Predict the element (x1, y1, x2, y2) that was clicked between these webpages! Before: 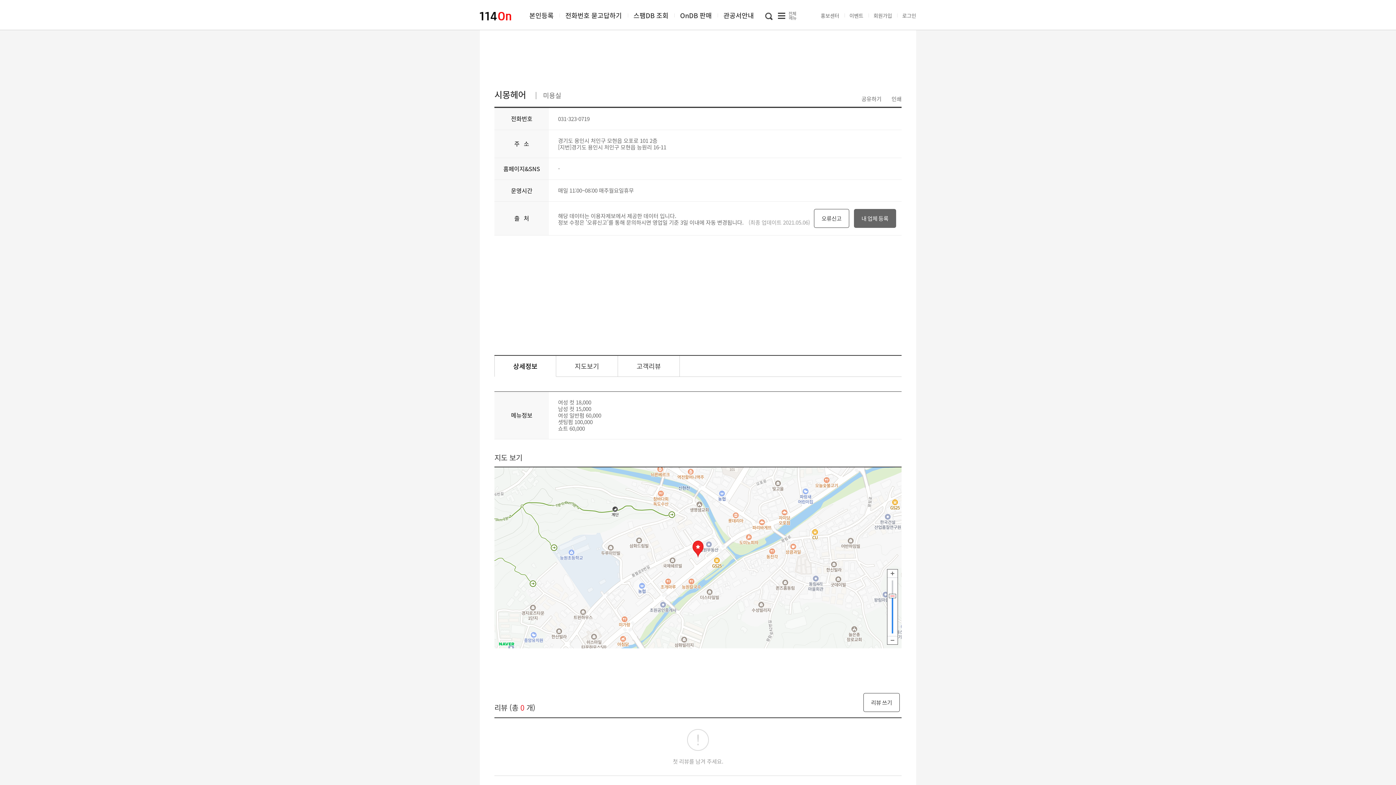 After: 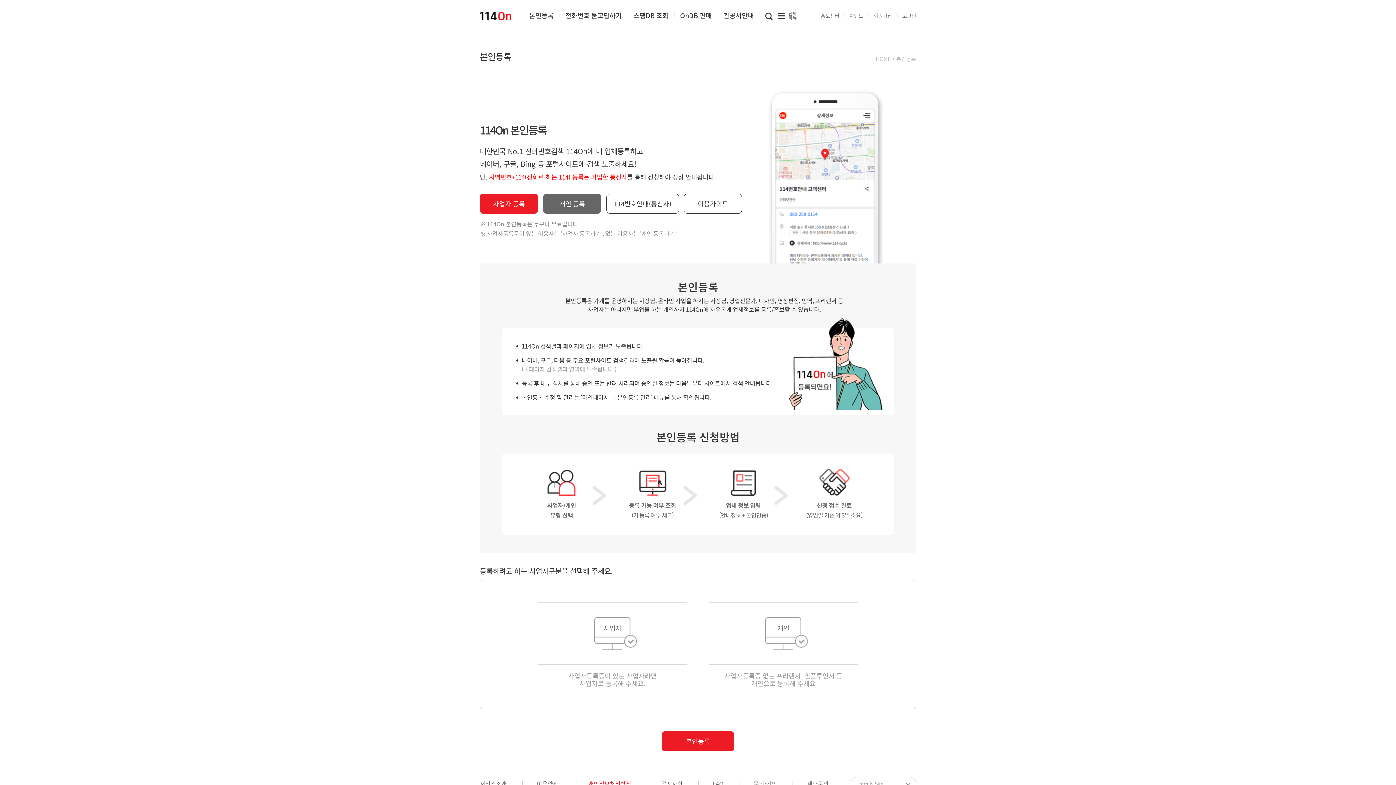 Action: label: 본인등록 bbox: (523, 6, 559, 24)